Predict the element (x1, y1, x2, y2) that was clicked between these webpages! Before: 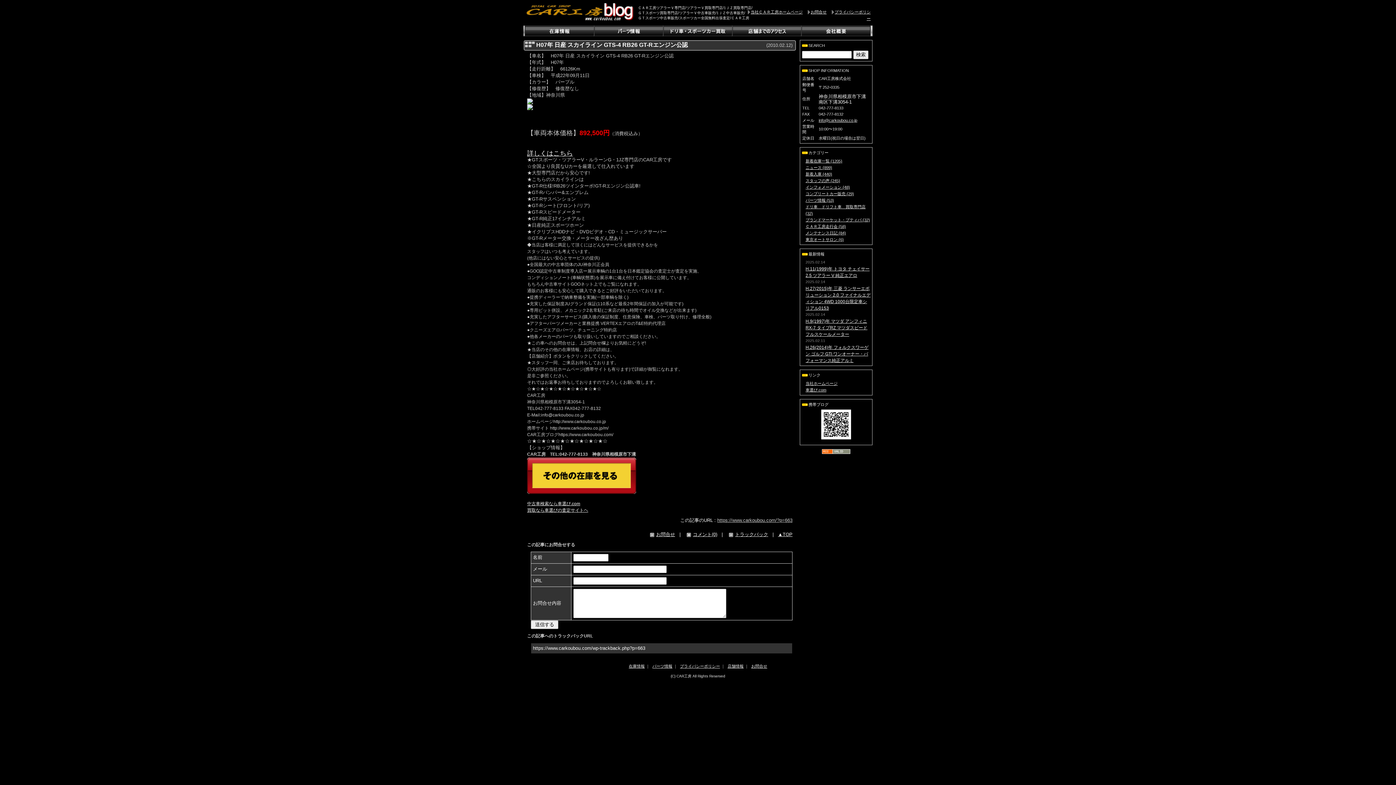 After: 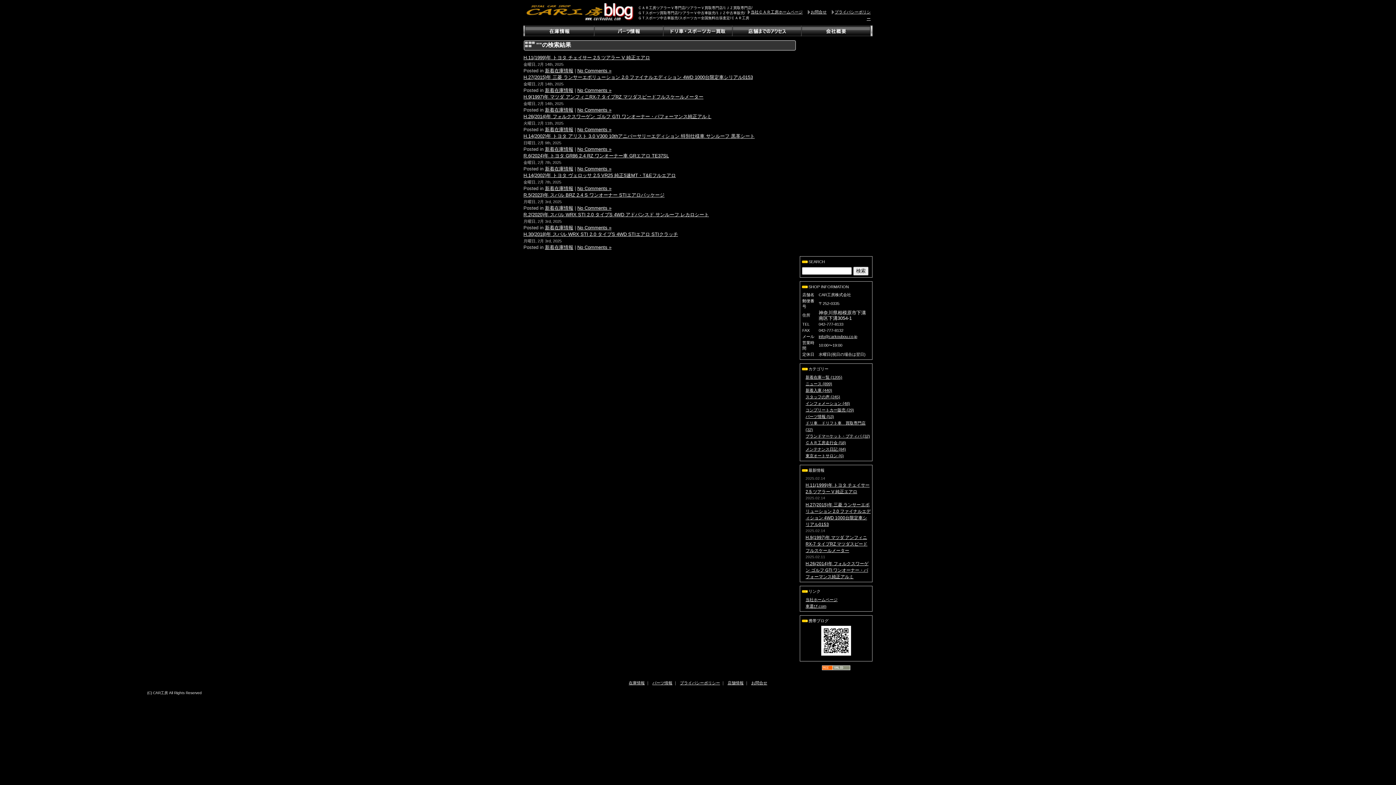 Action: bbox: (853, 50, 868, 59) label: 検索